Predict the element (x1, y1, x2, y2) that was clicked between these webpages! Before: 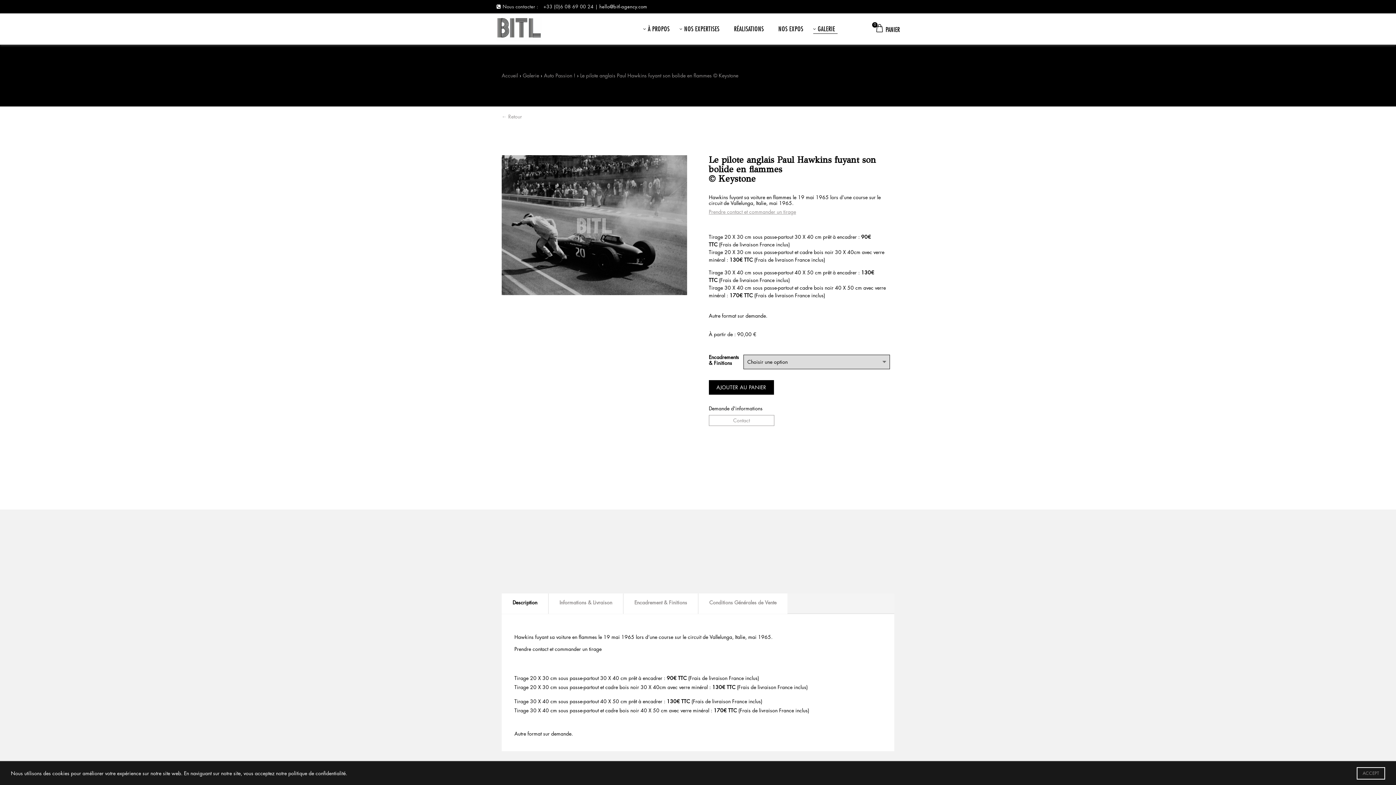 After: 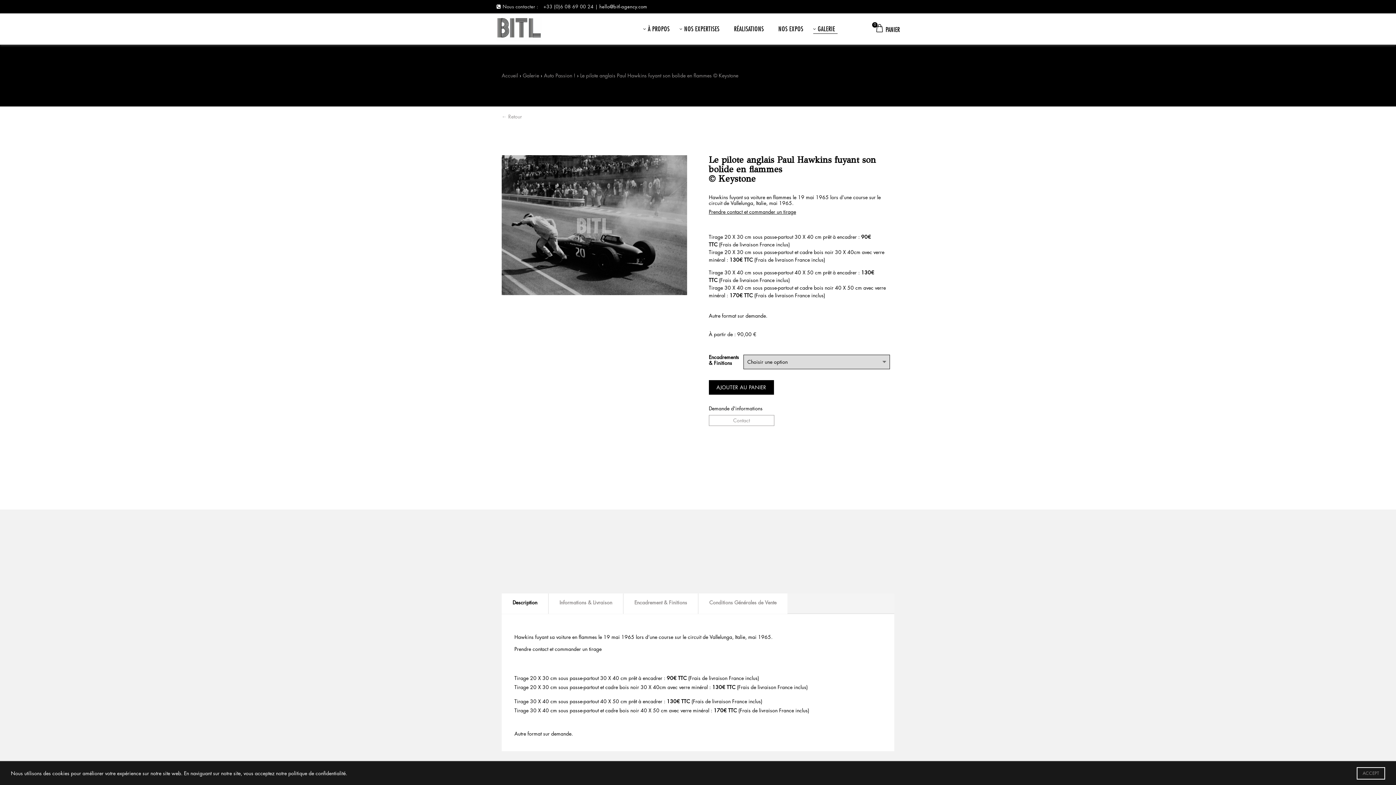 Action: bbox: (708, 209, 796, 218) label: Prendre contact et commander un tirage